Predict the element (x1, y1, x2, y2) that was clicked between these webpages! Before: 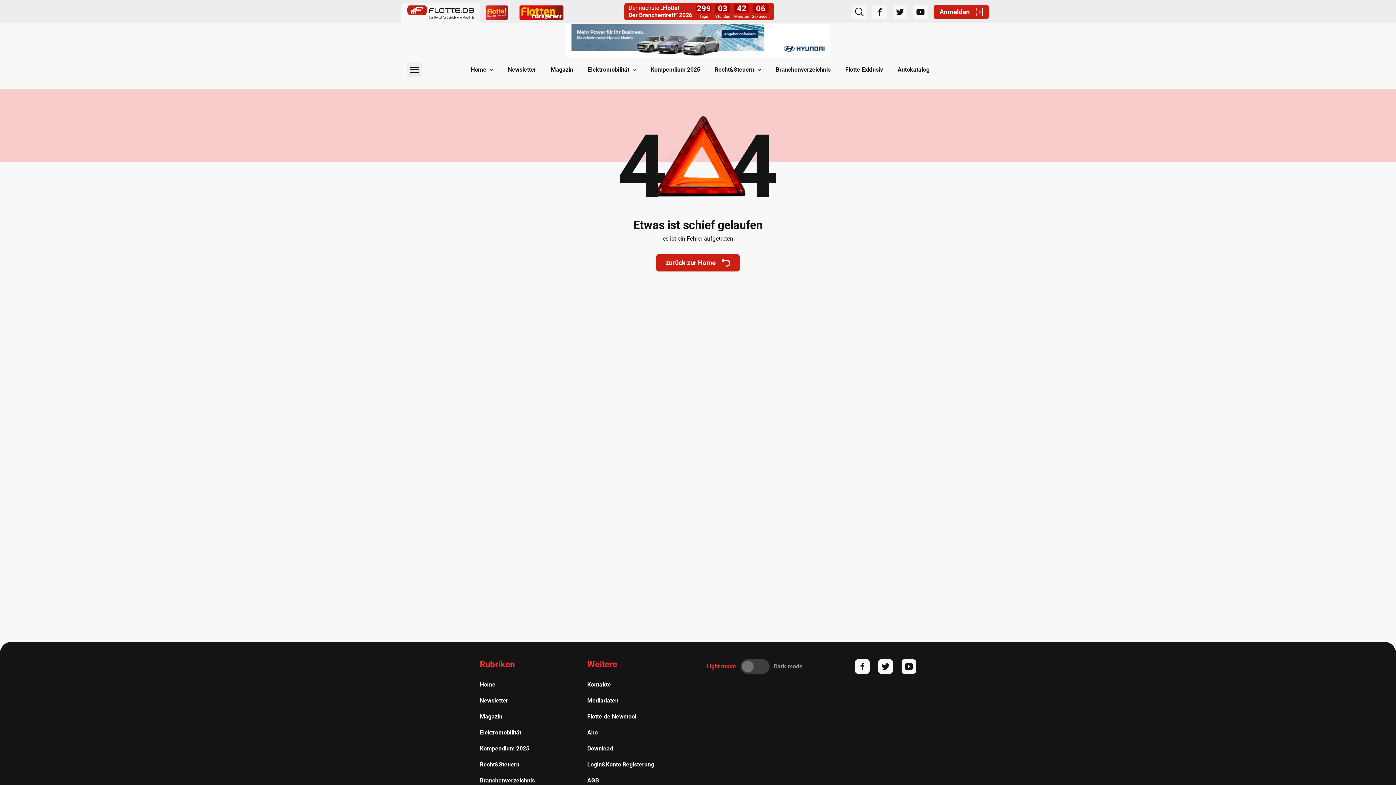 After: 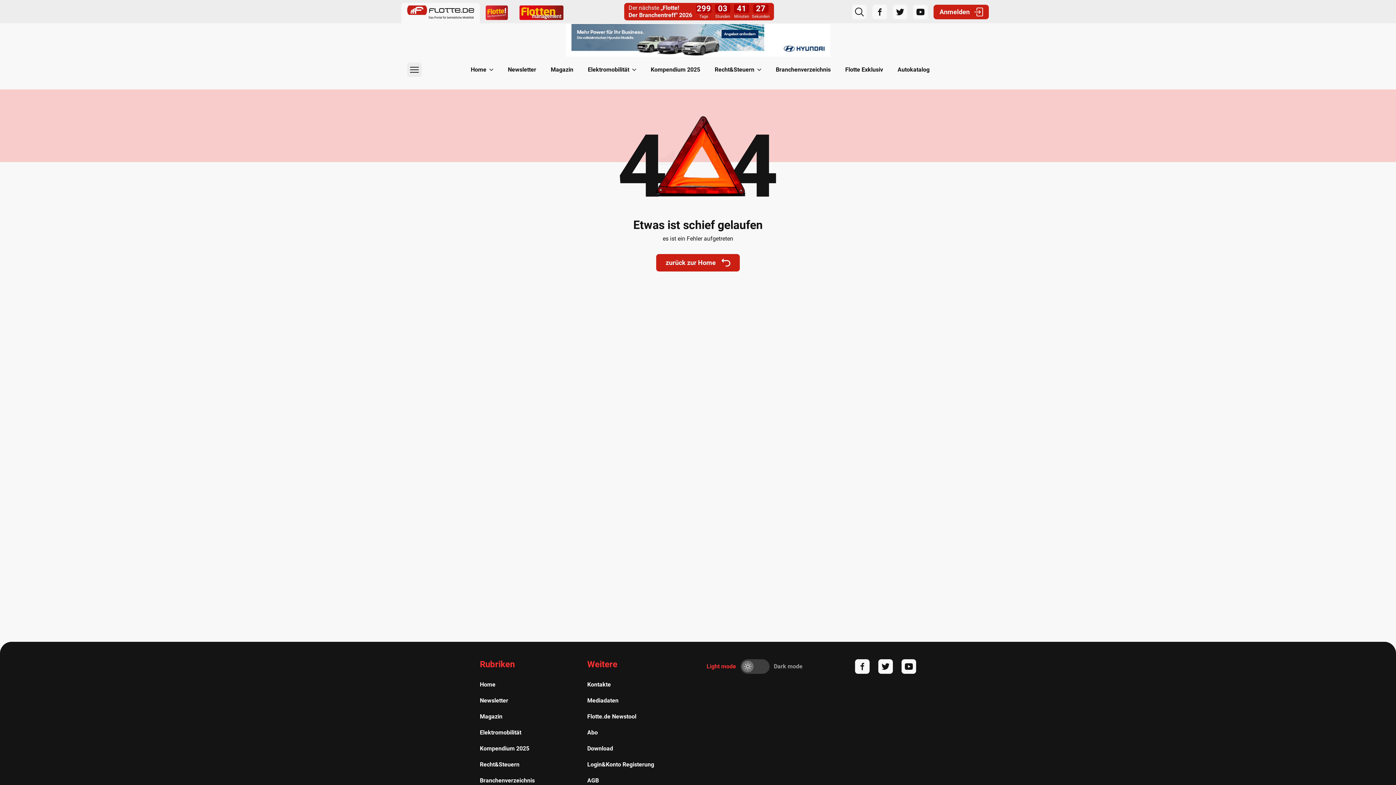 Action: bbox: (565, 51, 830, 58)